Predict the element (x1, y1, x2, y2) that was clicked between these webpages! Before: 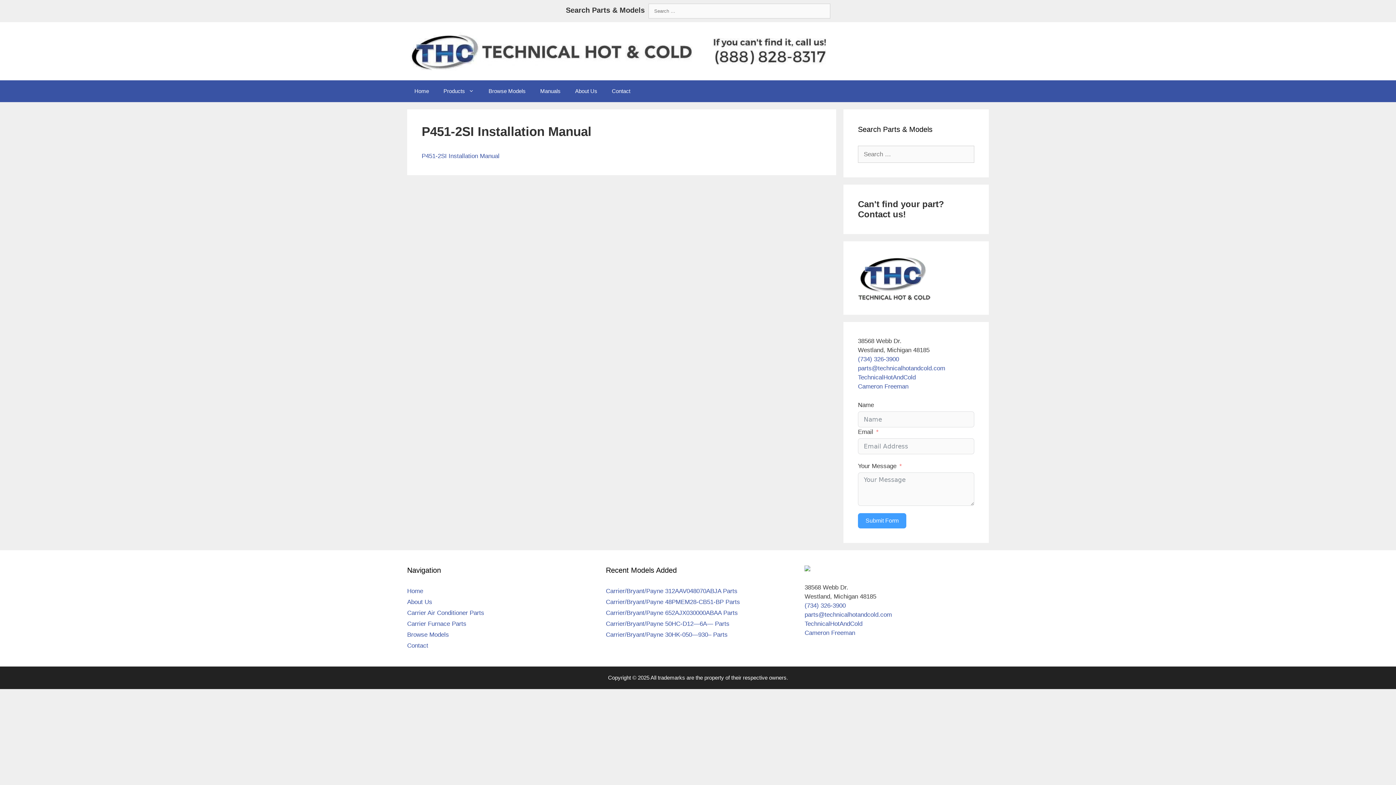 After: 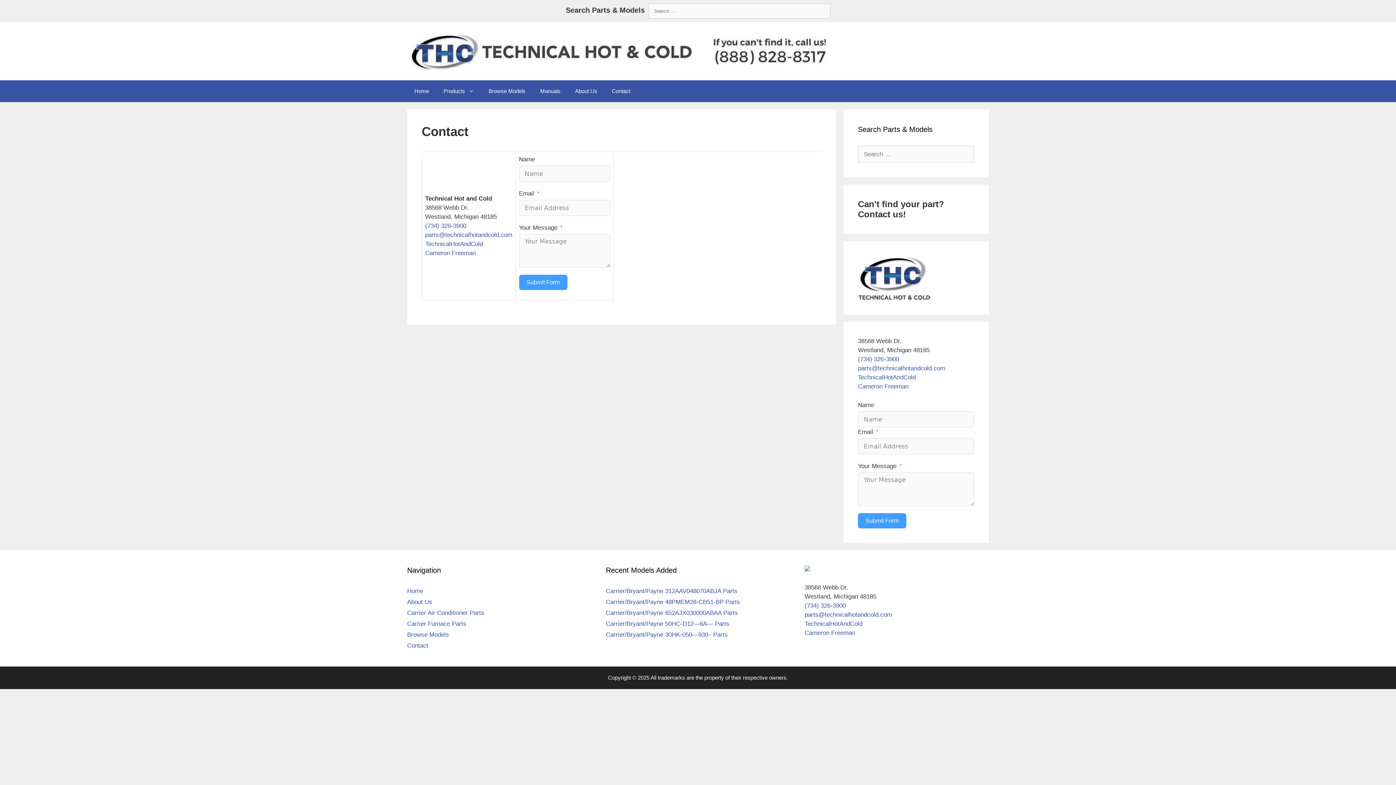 Action: bbox: (604, 80, 637, 102) label: Contact